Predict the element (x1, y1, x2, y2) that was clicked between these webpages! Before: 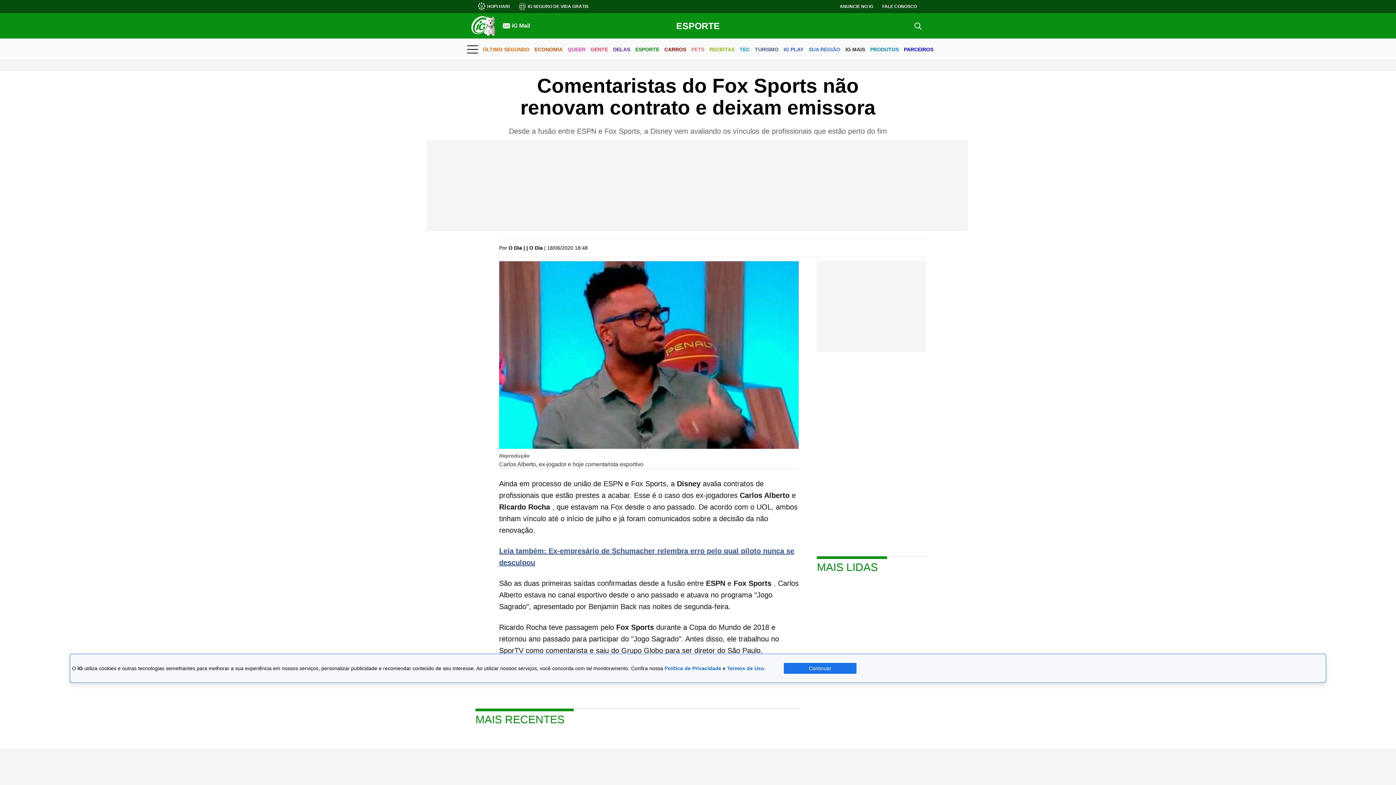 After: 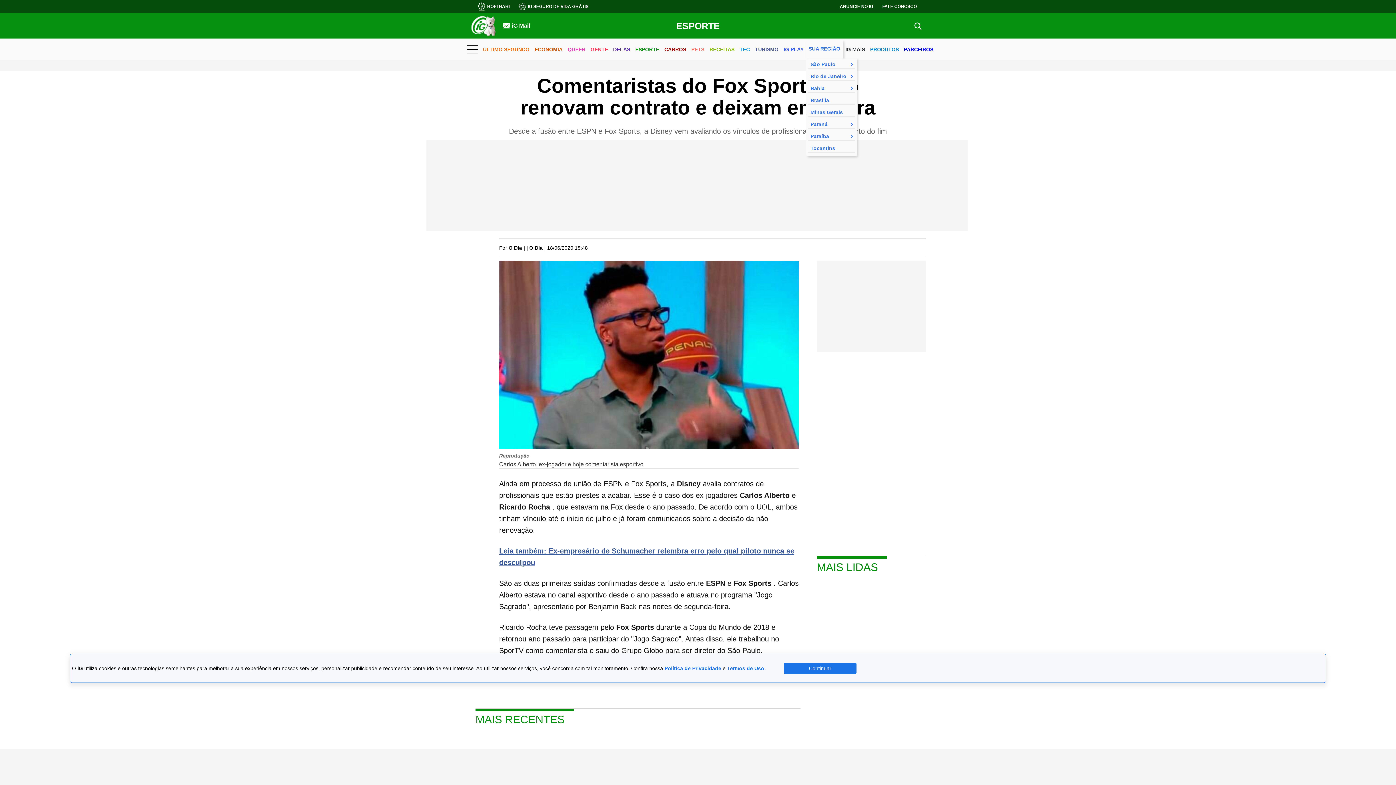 Action: label: SUA REGIÃO bbox: (808, 40, 840, 59)